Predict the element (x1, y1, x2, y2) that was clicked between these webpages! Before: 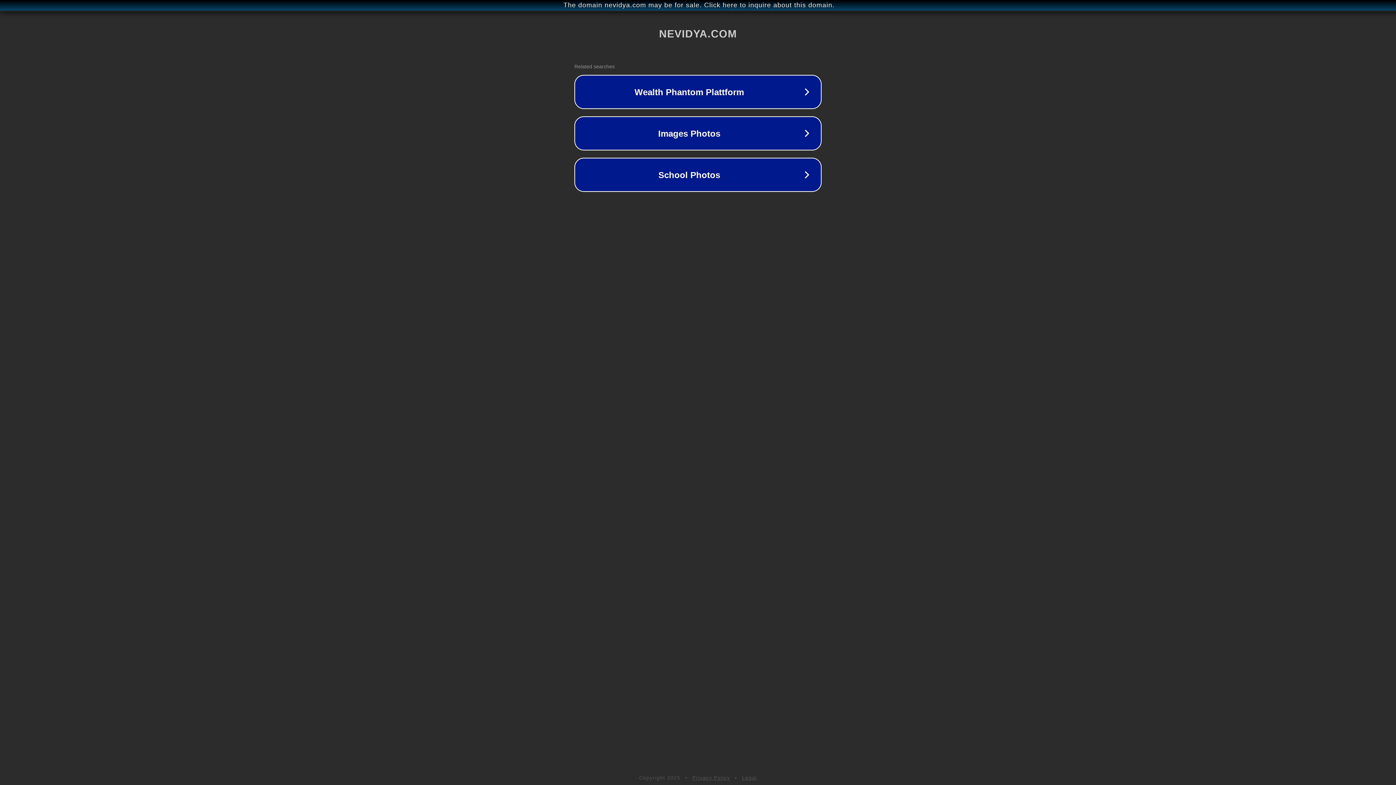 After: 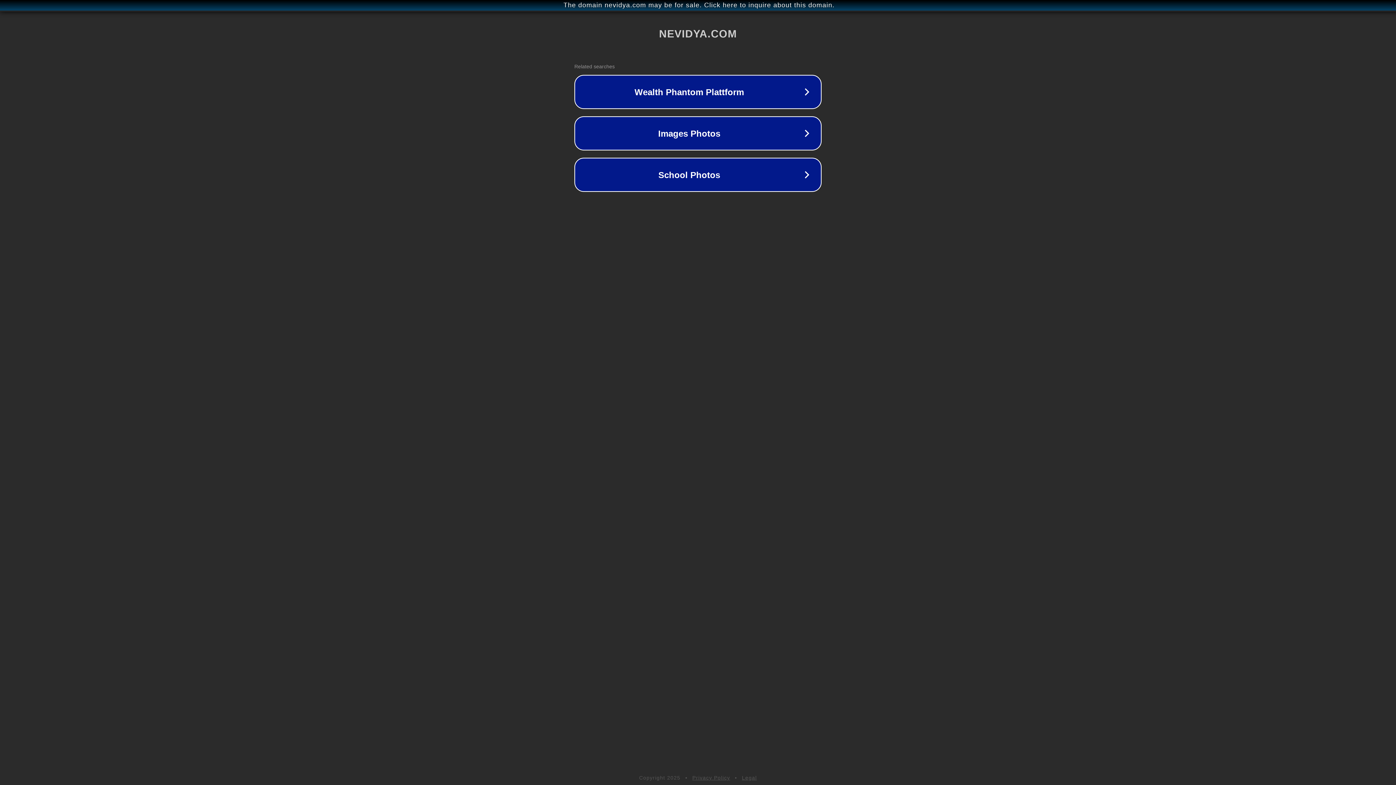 Action: label: Privacy Policy bbox: (692, 775, 730, 781)